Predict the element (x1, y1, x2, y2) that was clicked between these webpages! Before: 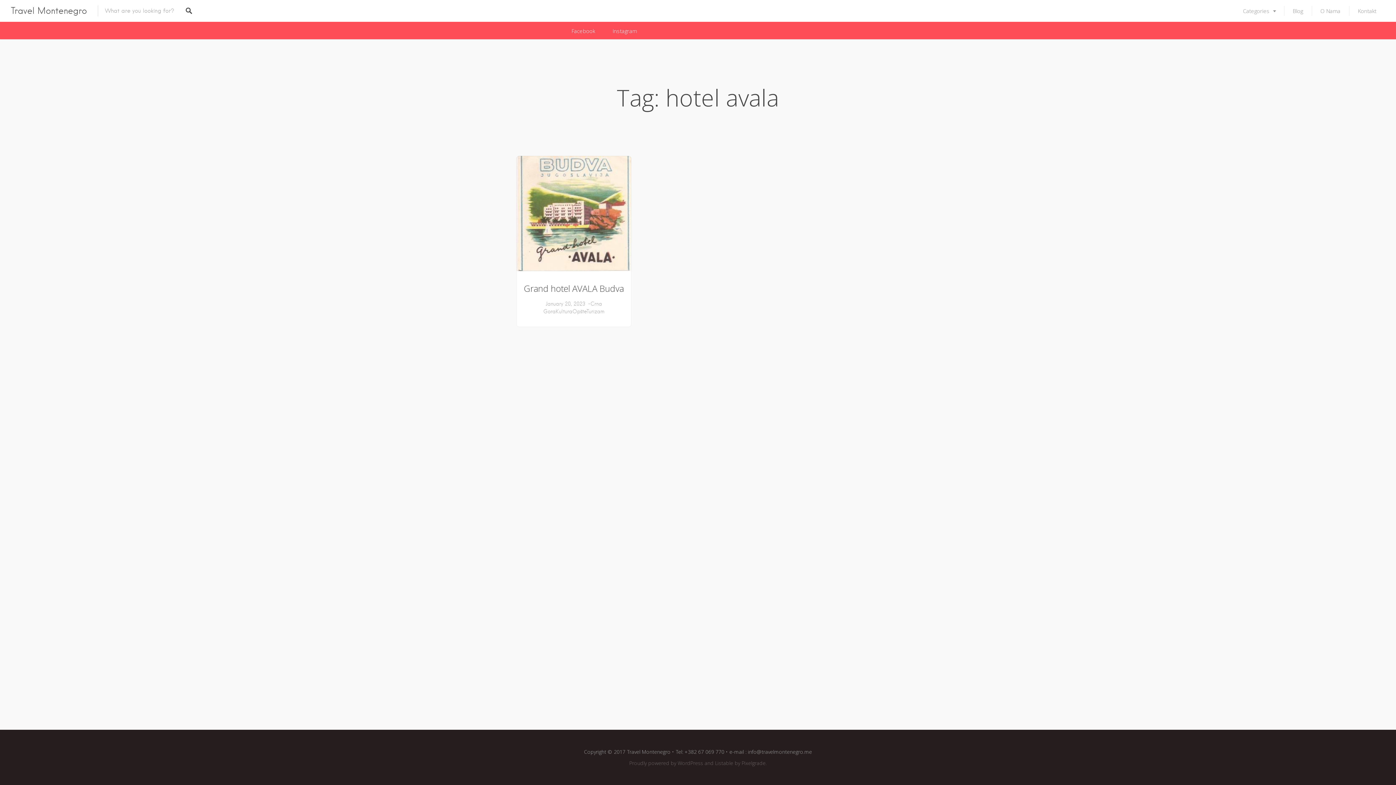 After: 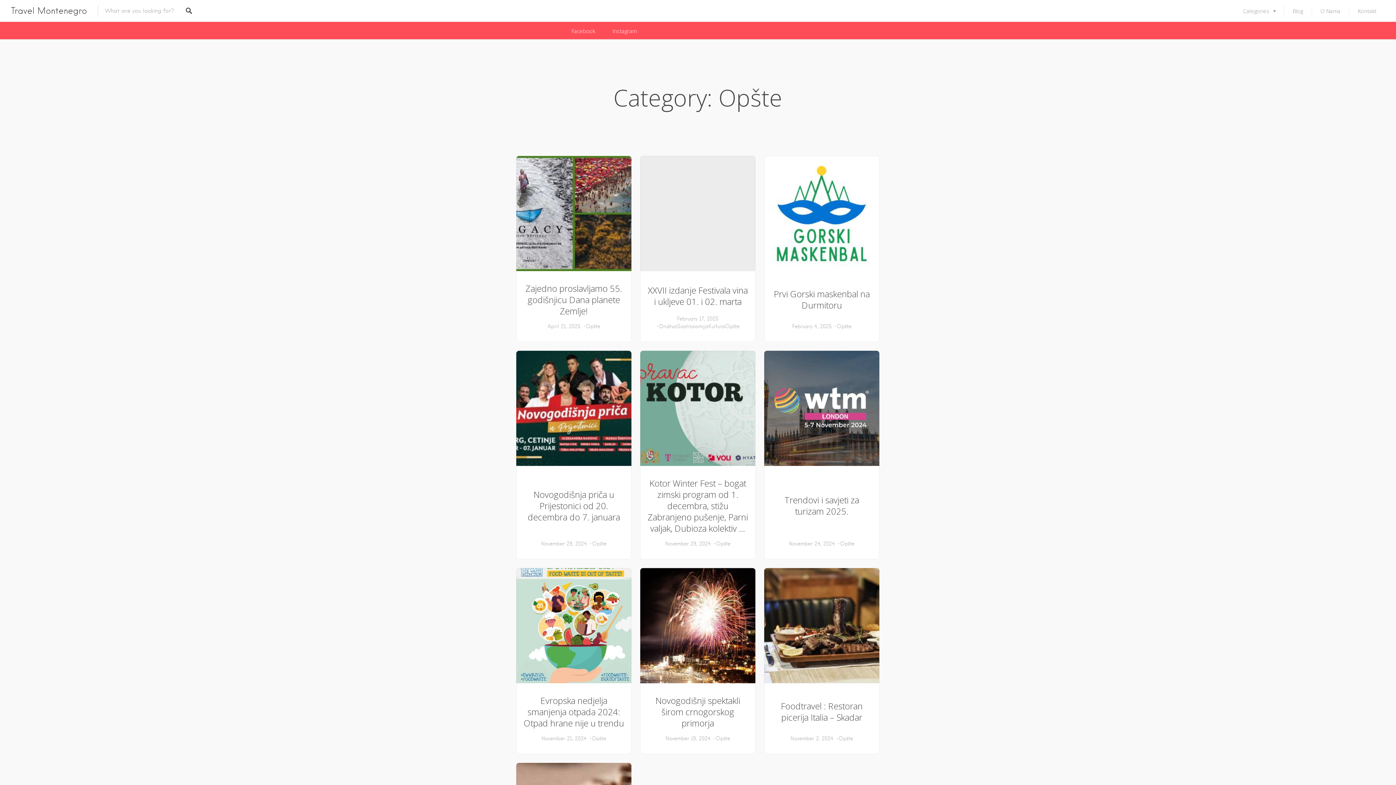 Action: label: Opšte bbox: (572, 308, 586, 314)